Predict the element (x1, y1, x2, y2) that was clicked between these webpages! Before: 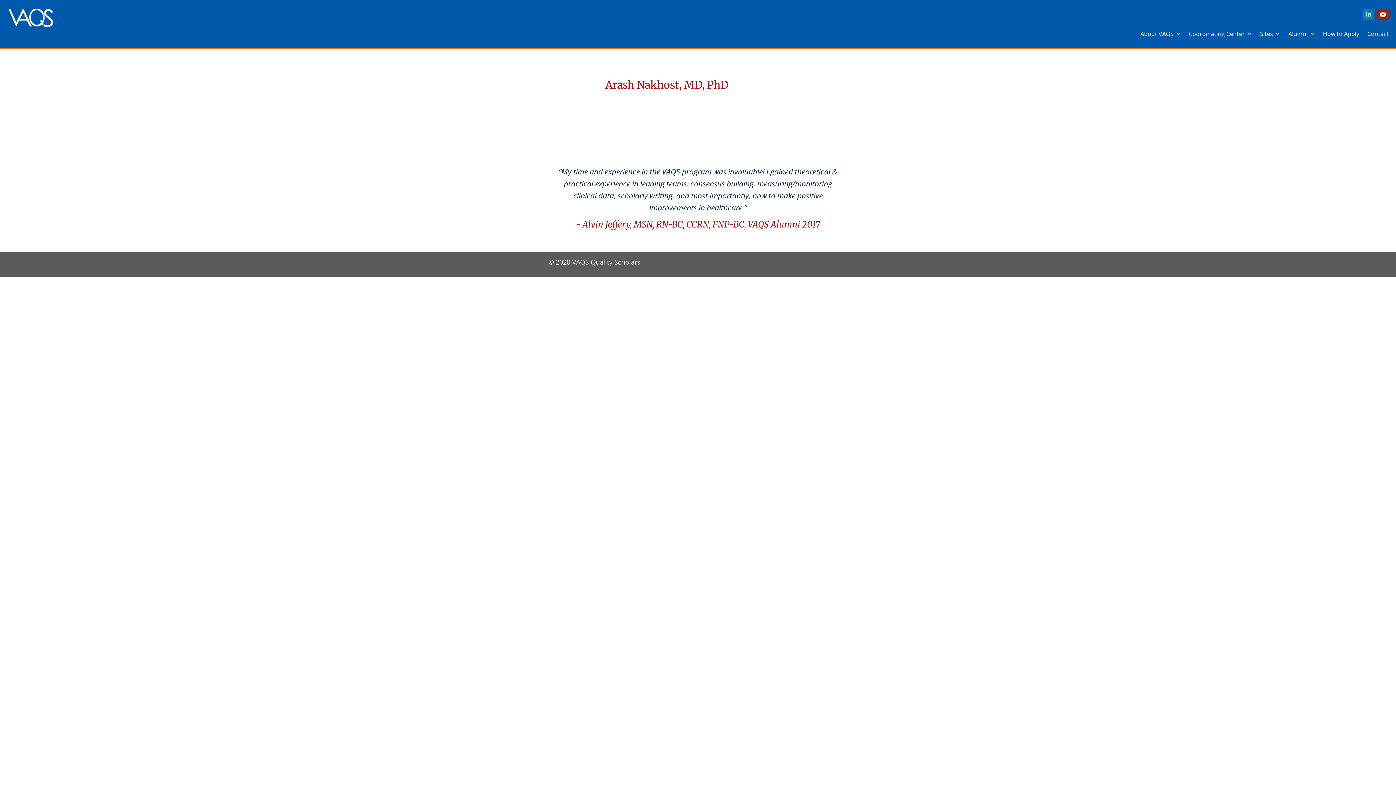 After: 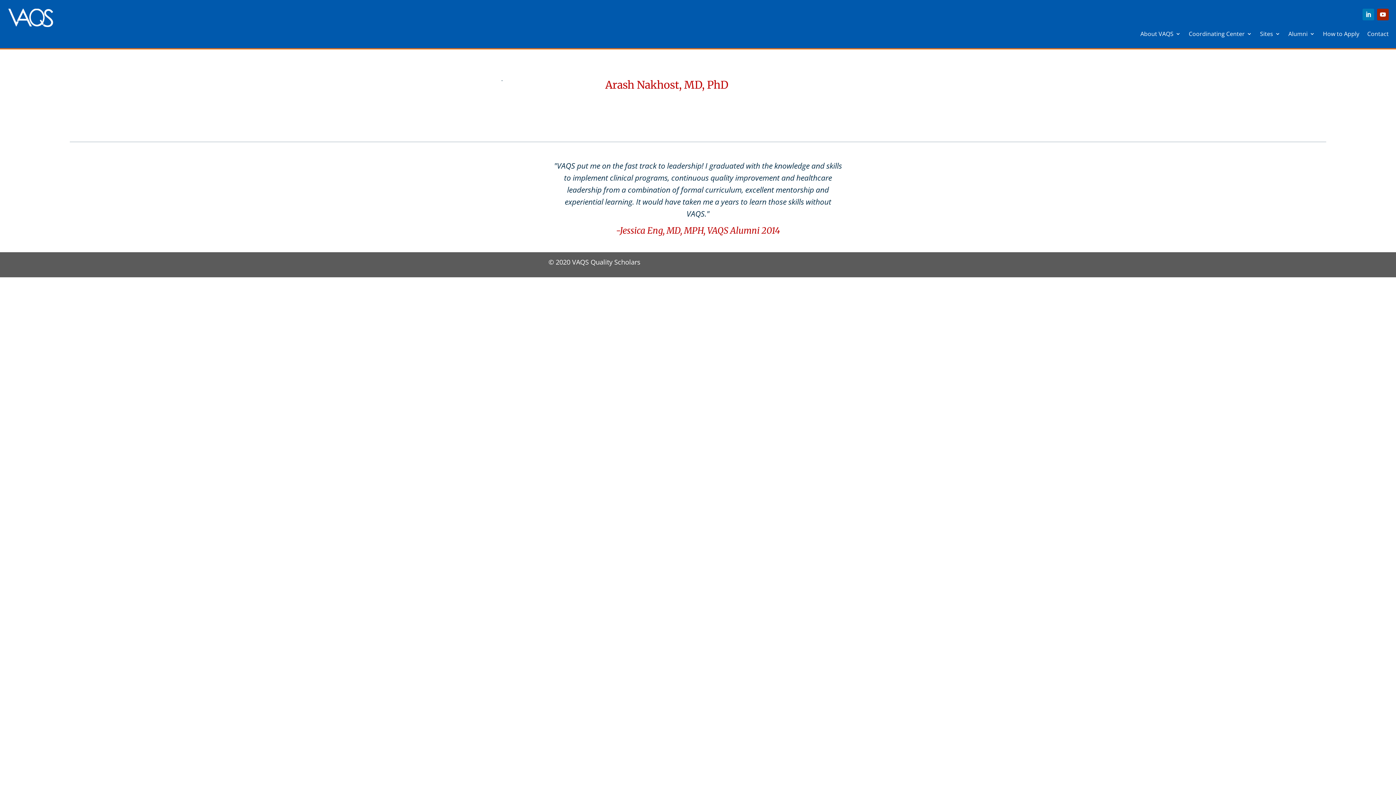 Action: bbox: (1362, 8, 1374, 20)